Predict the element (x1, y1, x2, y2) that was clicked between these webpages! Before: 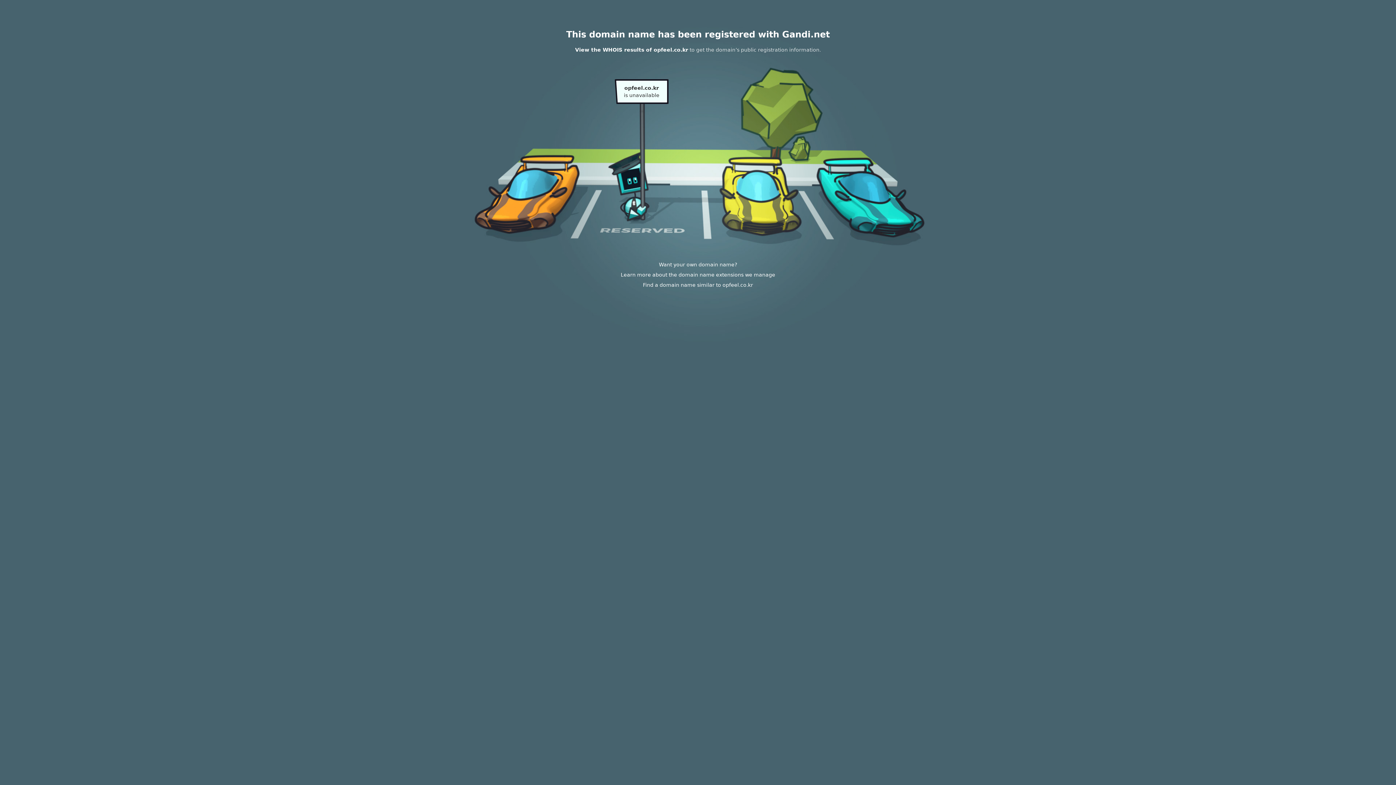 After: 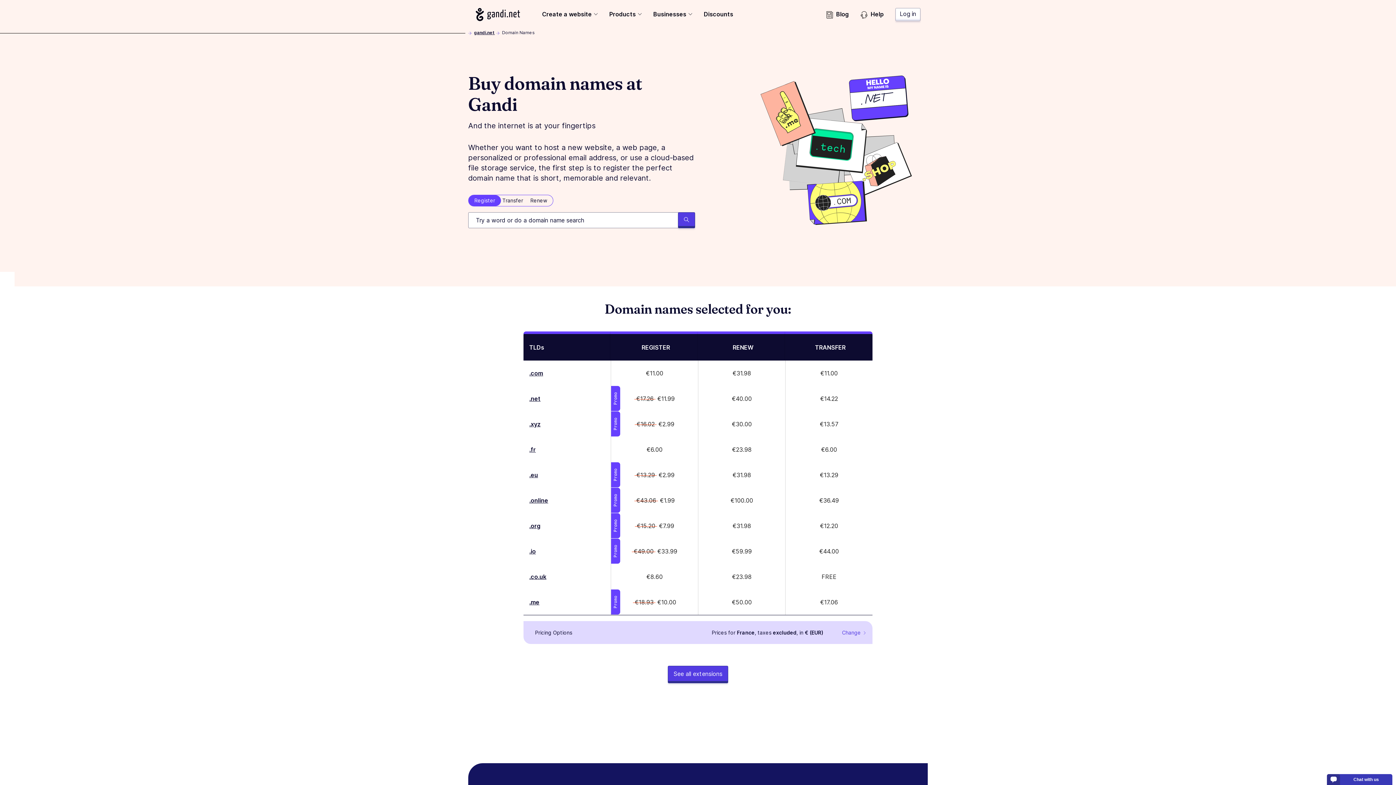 Action: bbox: (620, 272, 775, 277) label: Learn more about the domain name extensions we manage